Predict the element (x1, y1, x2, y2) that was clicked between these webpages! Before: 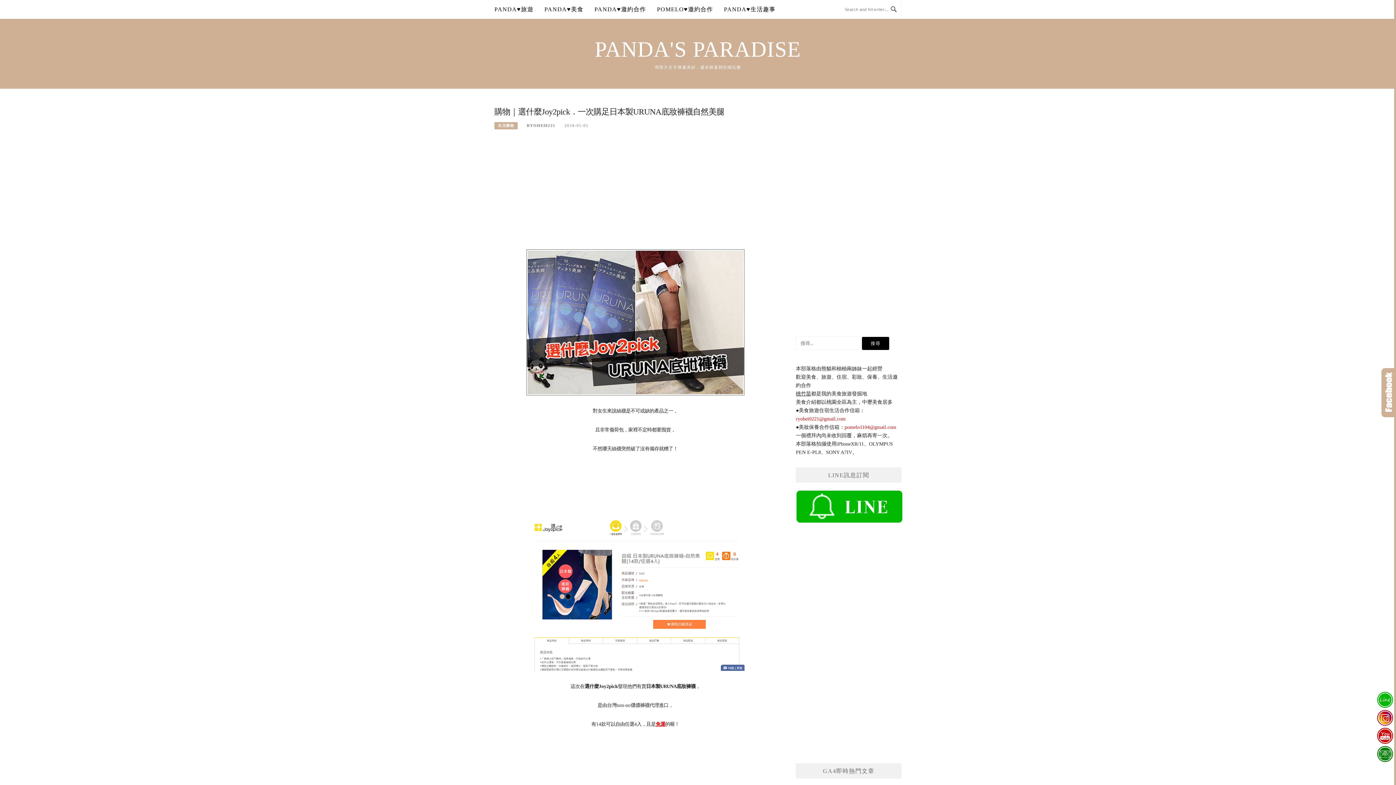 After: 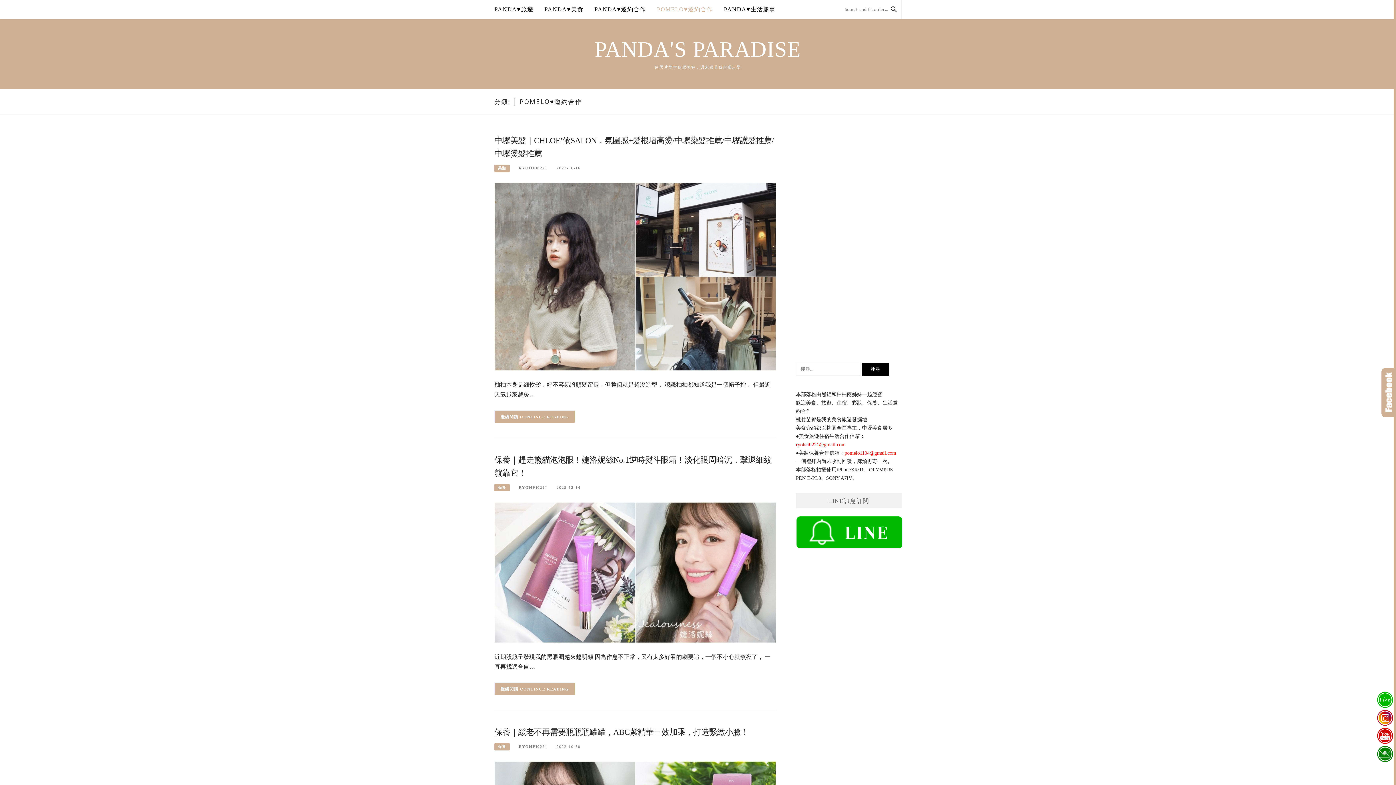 Action: bbox: (657, 0, 713, 18) label: POMELO♥邀約合作